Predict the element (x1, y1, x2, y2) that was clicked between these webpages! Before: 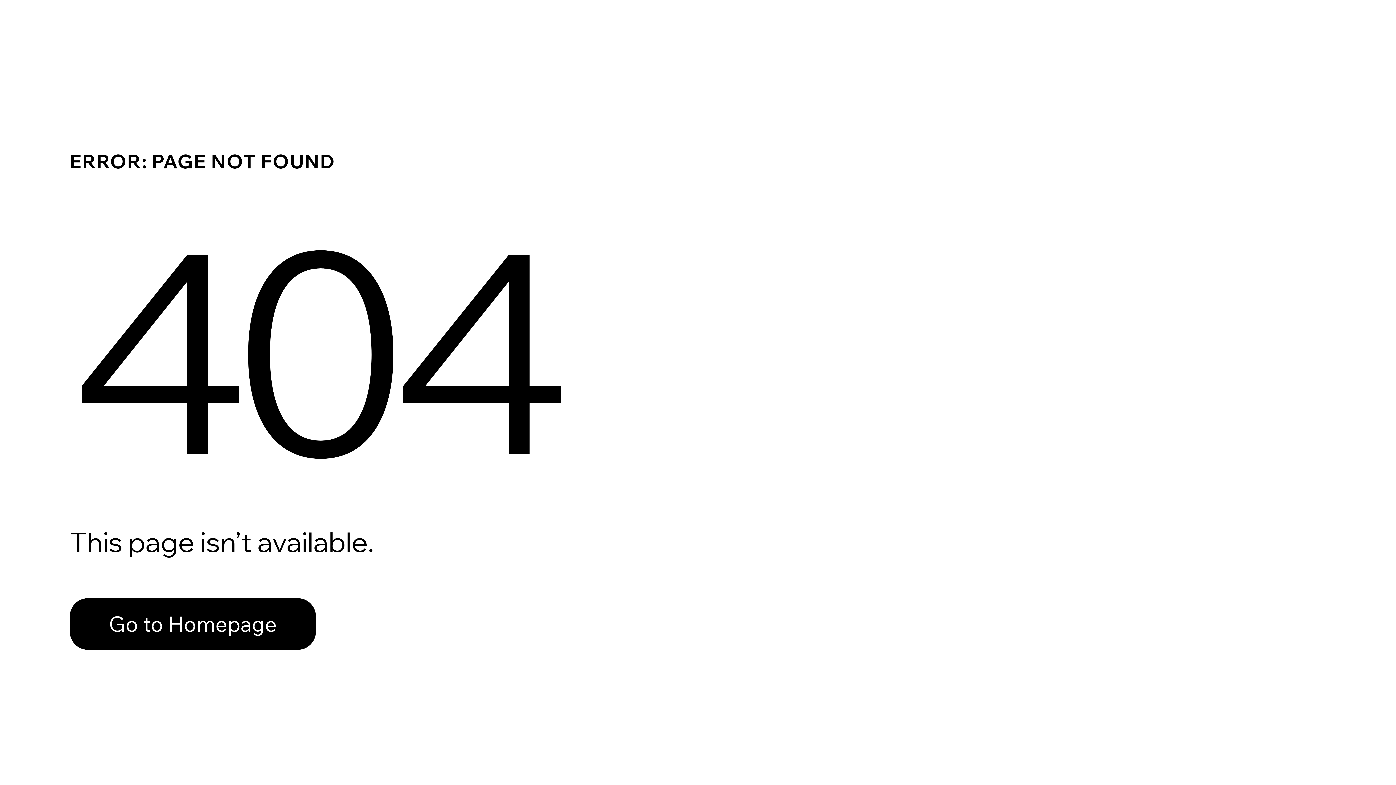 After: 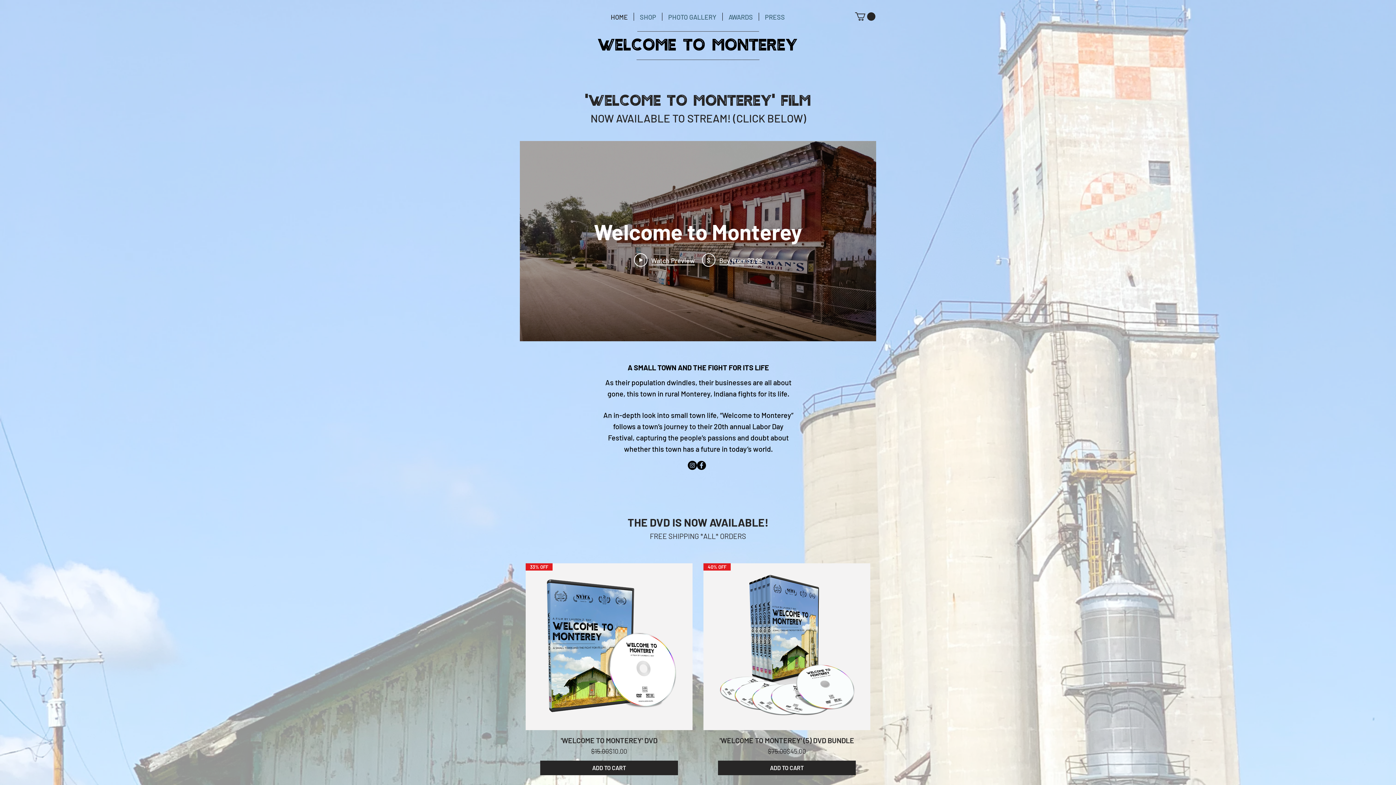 Action: bbox: (69, 598, 316, 650) label: Go to Homepage